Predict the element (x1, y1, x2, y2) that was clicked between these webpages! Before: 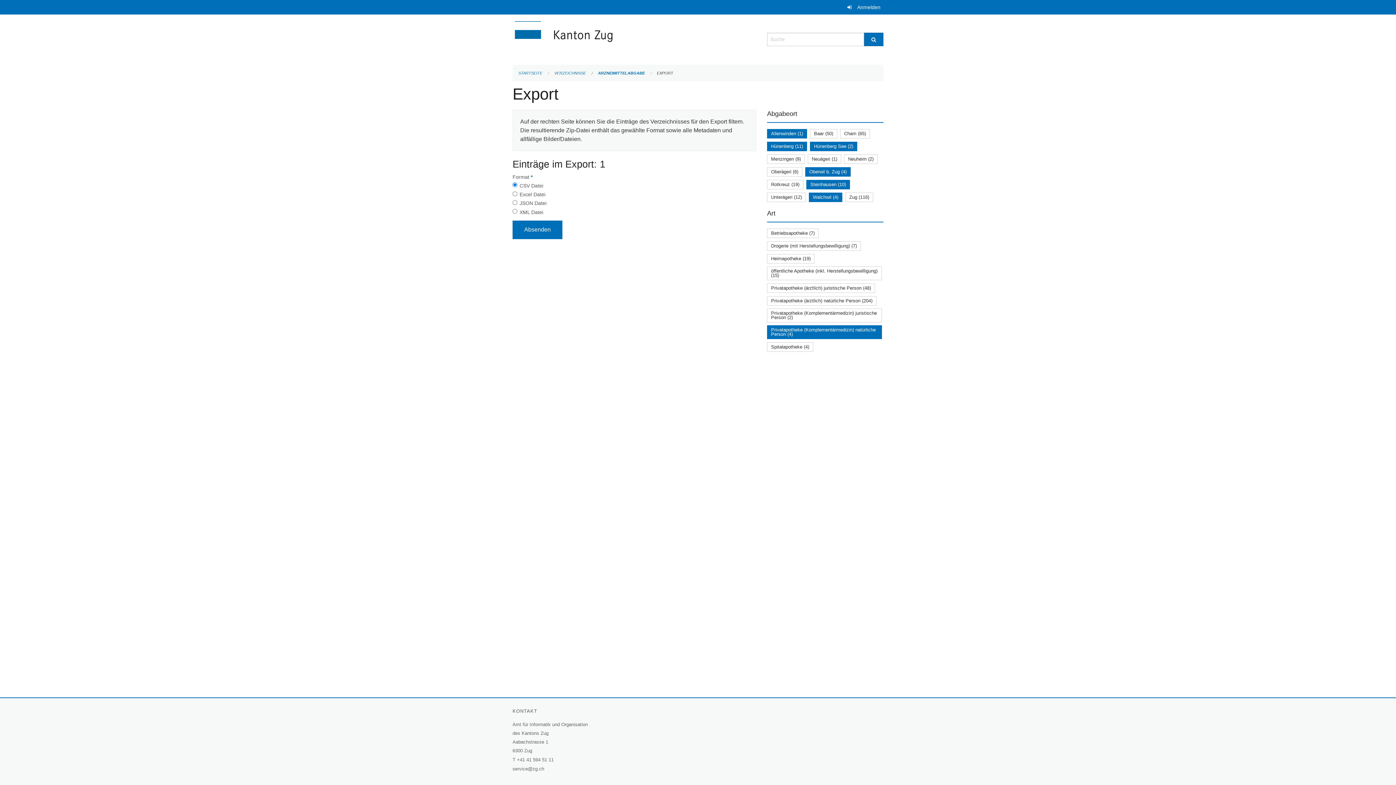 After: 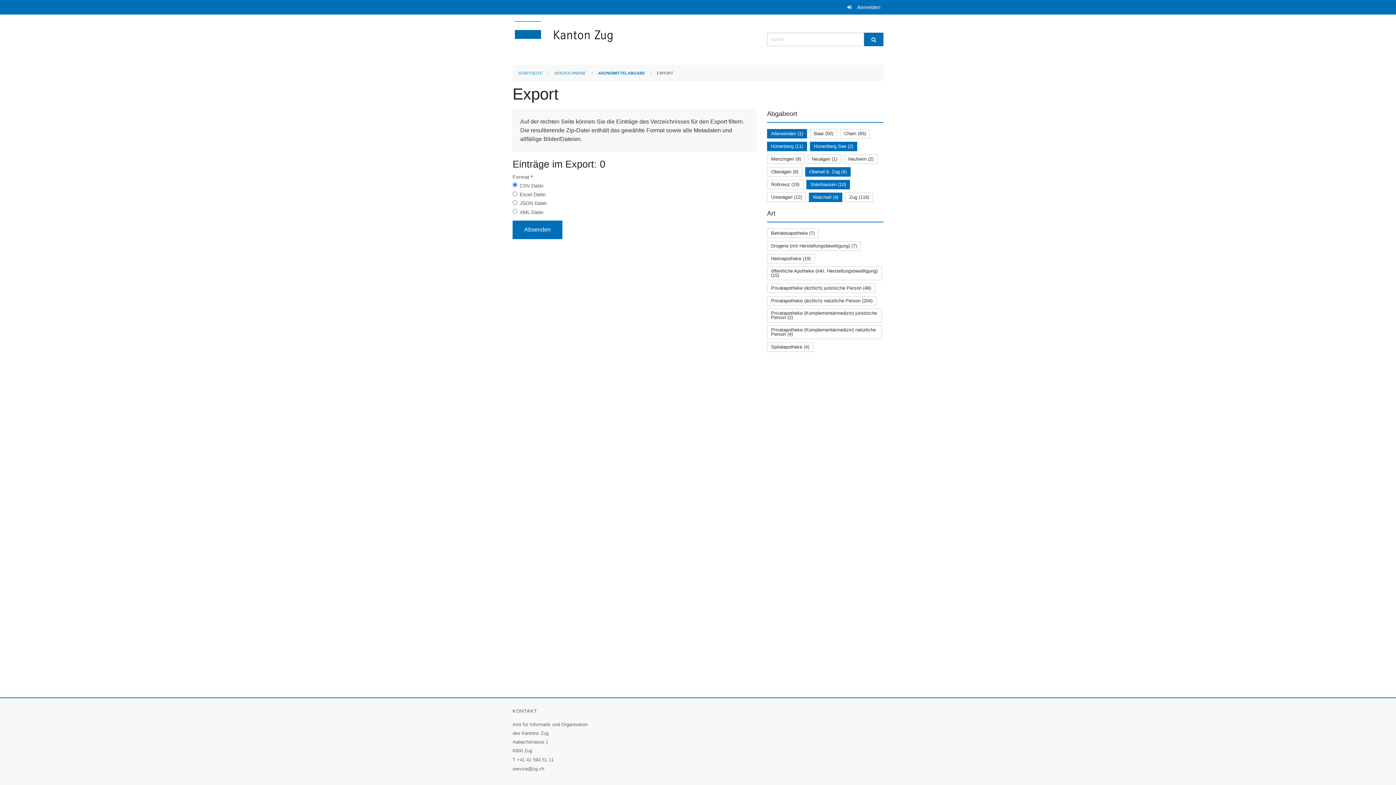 Action: label: Privatapotheke (Komplementärmedizin) natürliche Person (4) bbox: (771, 327, 876, 337)